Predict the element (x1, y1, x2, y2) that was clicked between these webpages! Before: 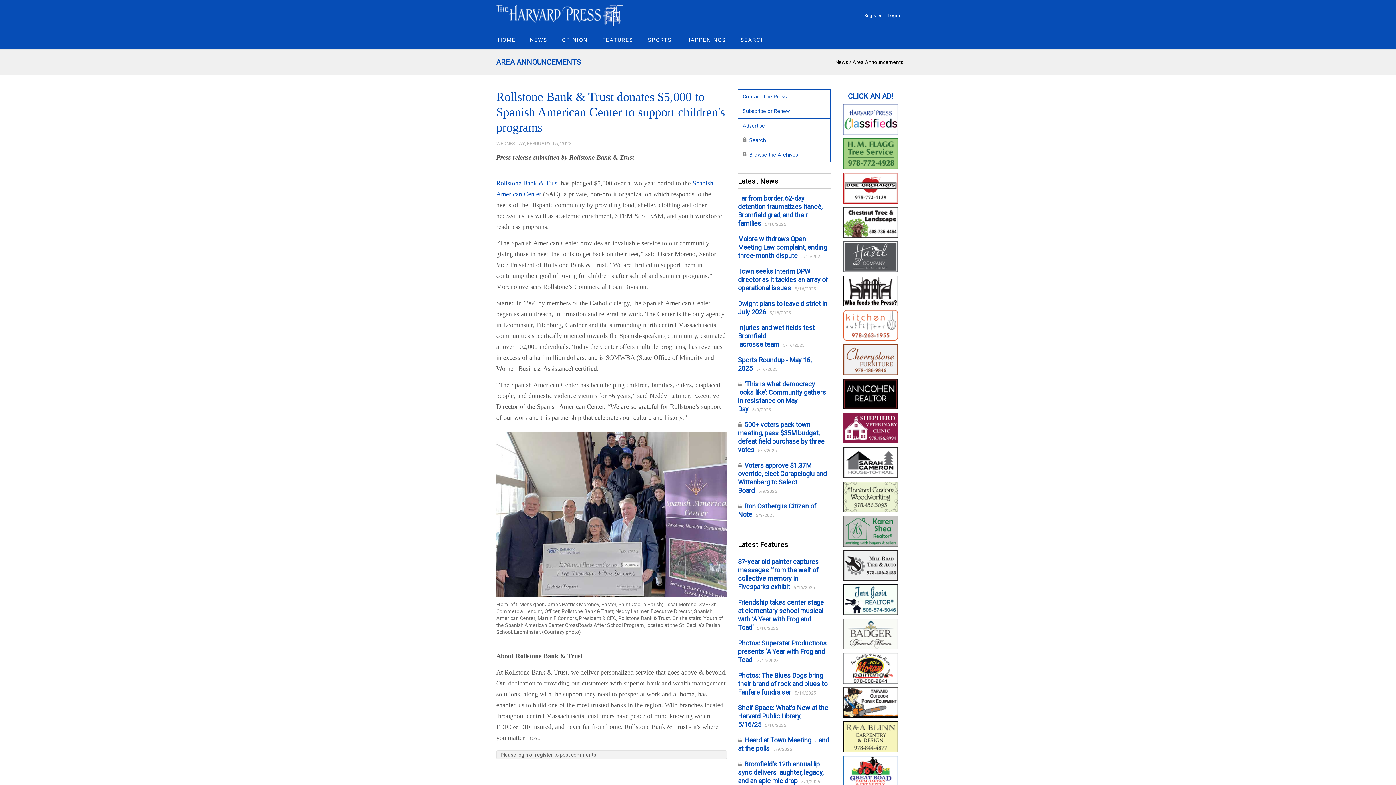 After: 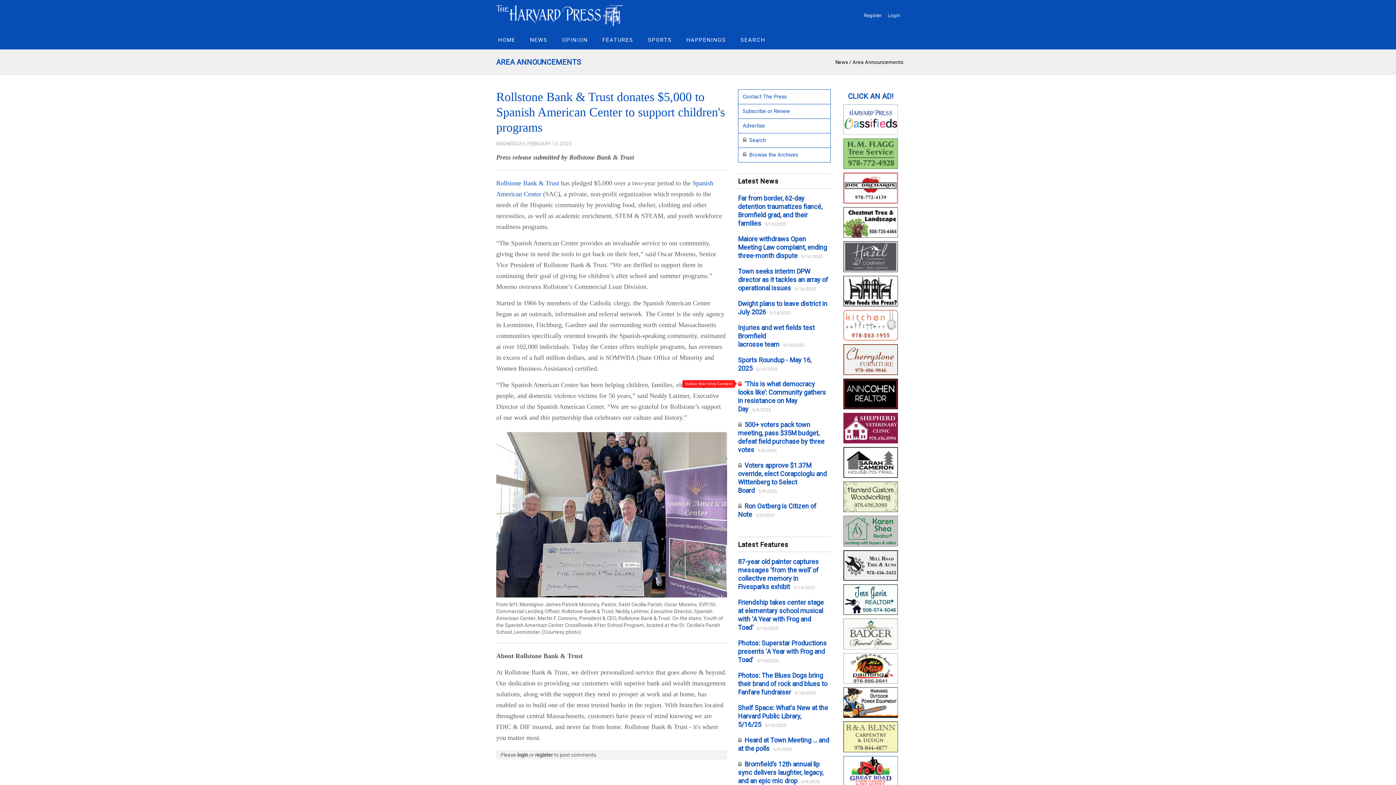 Action: bbox: (738, 380, 744, 388)